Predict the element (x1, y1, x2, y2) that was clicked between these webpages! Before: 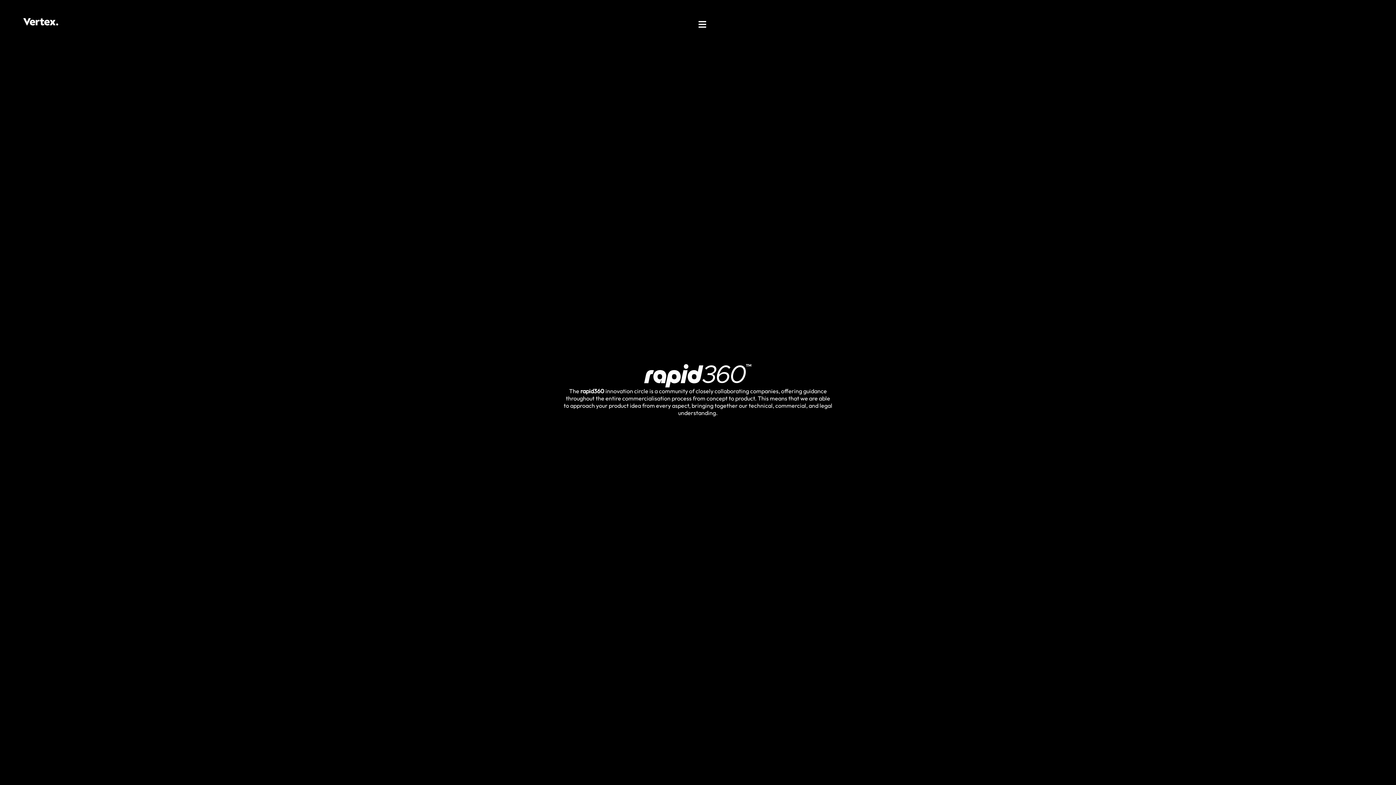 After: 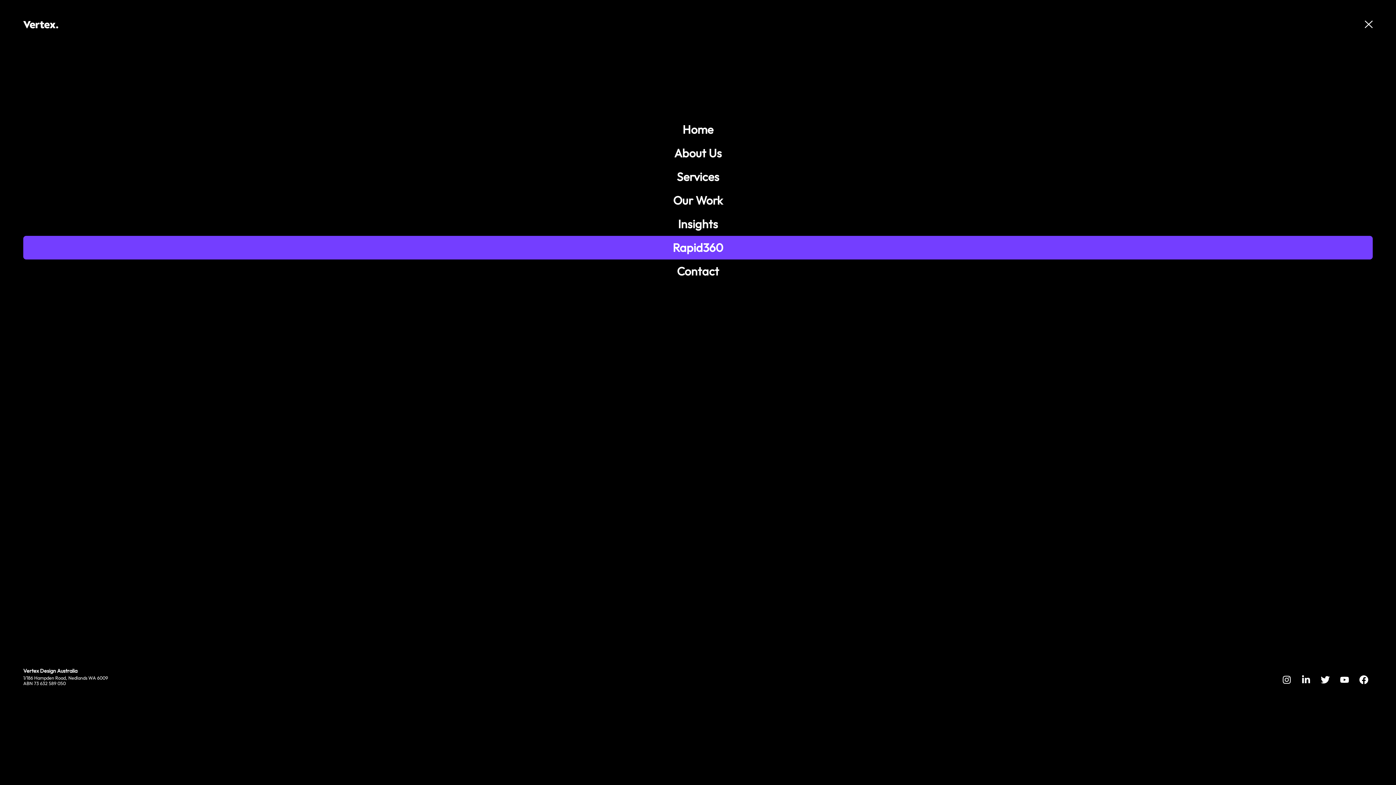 Action: bbox: (698, 20, 706, 28)